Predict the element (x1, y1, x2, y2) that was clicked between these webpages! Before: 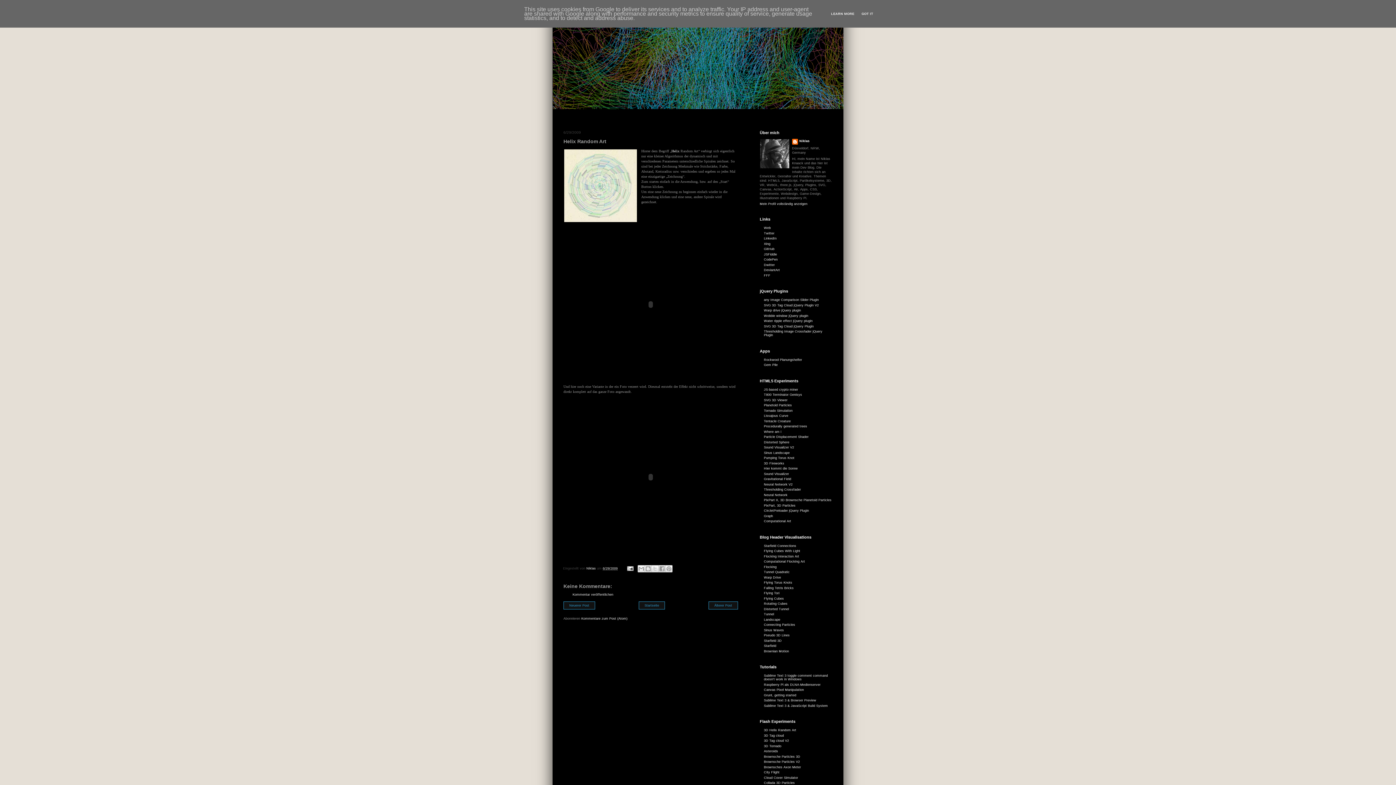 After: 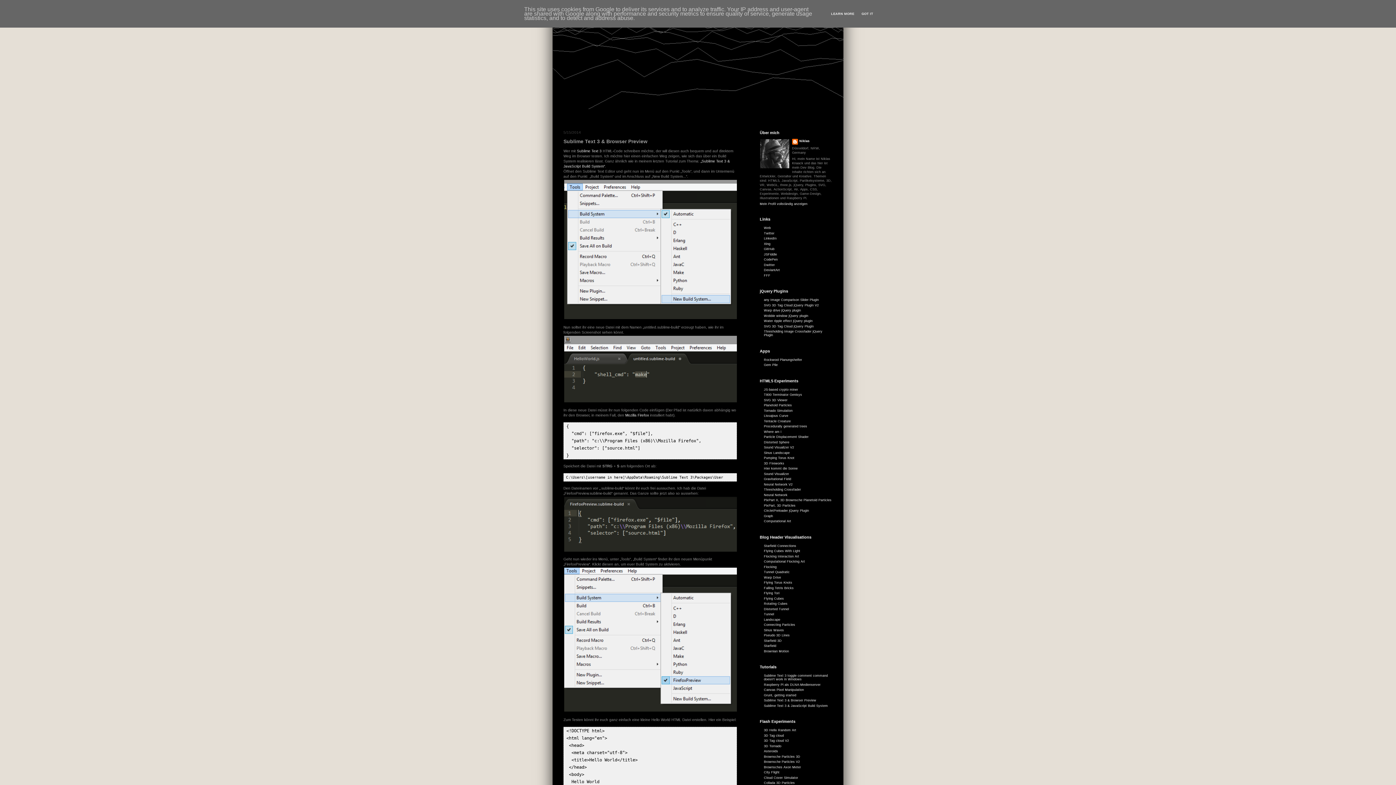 Action: label: Sublime Text 3 & Browser Preview bbox: (764, 699, 816, 702)